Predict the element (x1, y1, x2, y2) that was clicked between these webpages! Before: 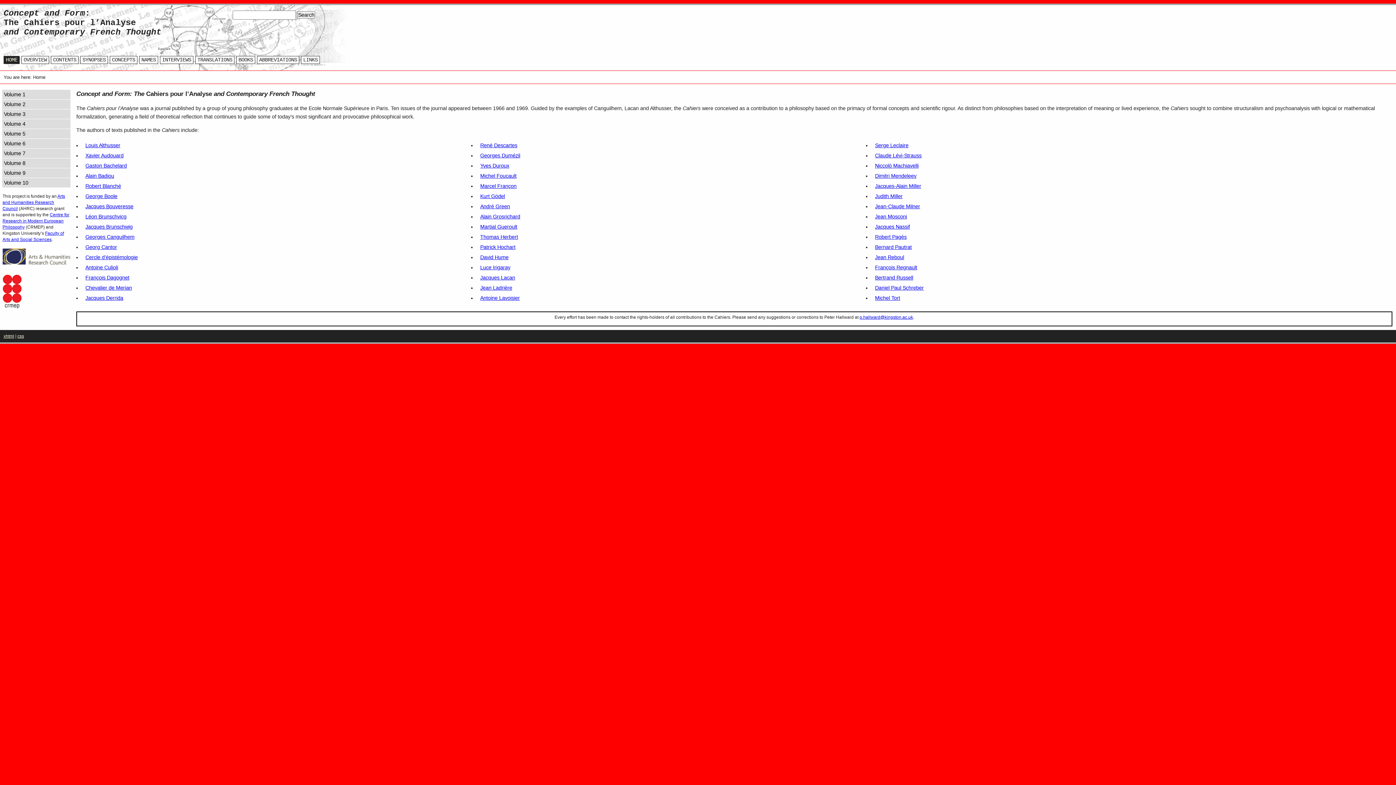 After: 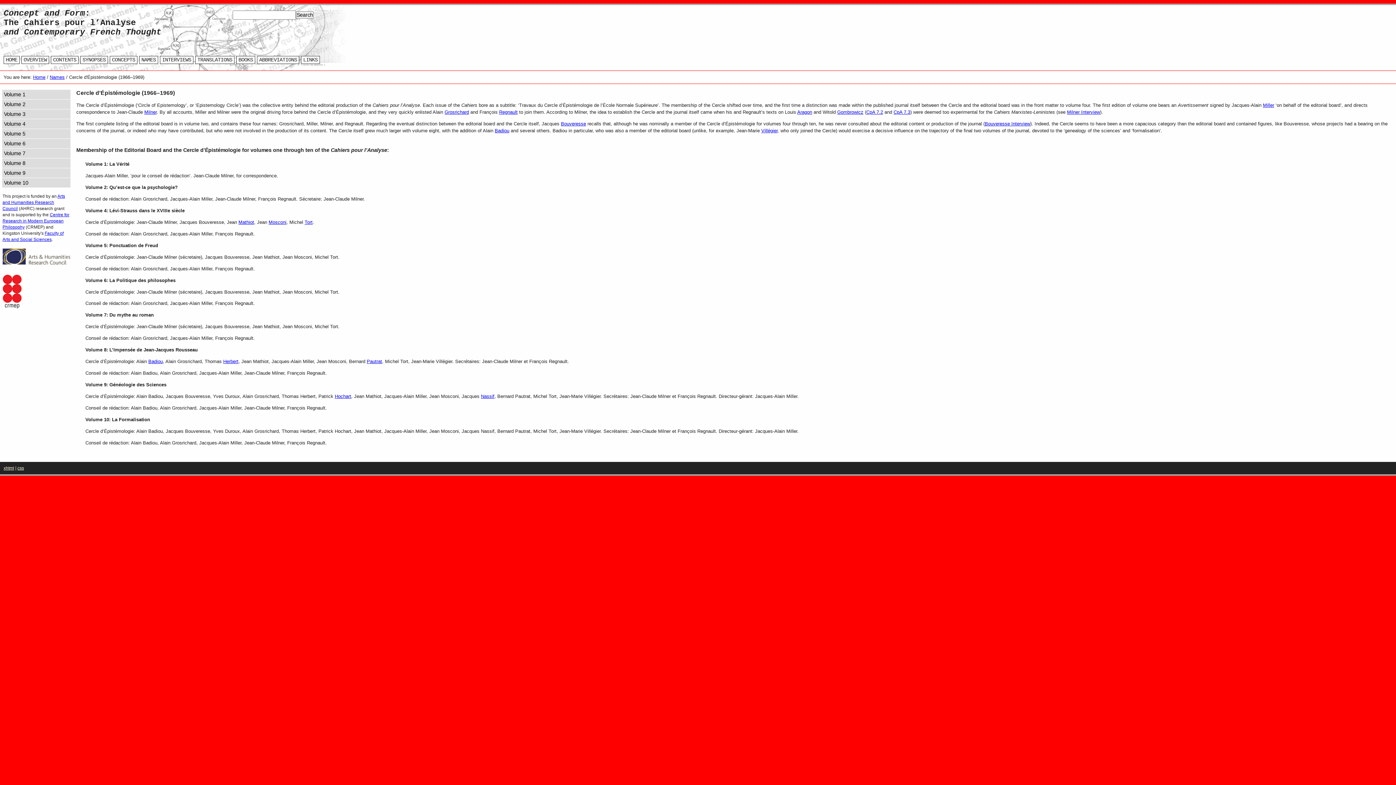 Action: label: Cercle d’épistémologie bbox: (85, 254, 137, 260)